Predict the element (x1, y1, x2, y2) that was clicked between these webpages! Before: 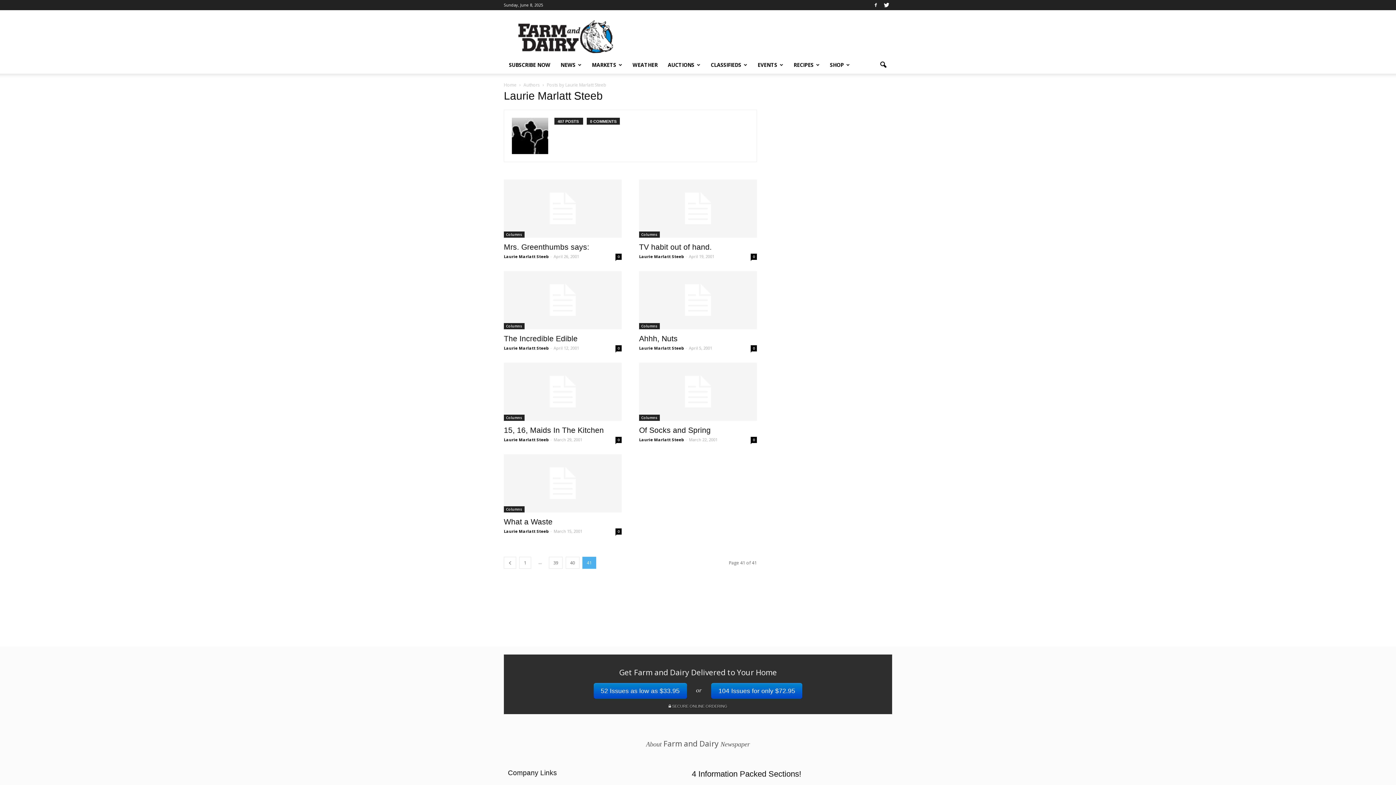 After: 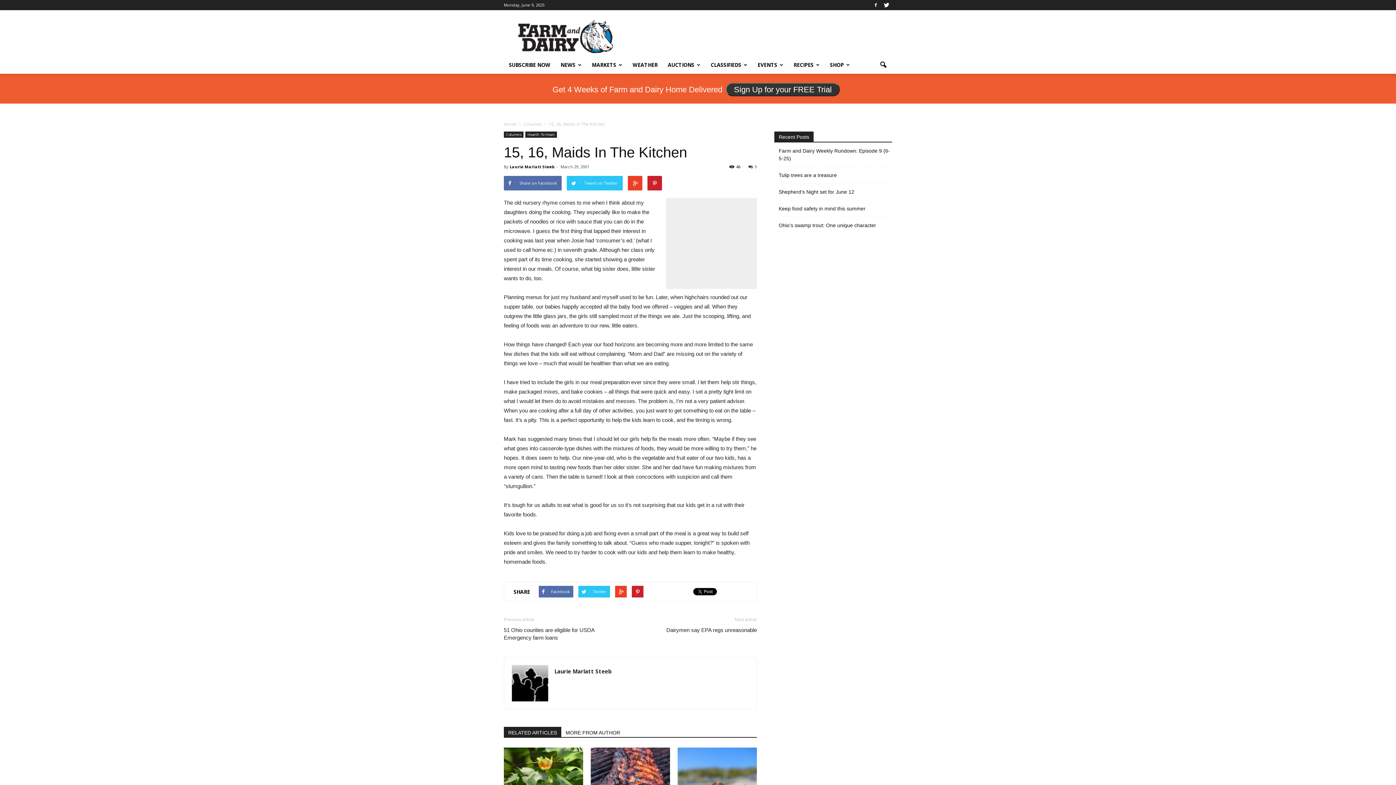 Action: bbox: (504, 362, 621, 421)